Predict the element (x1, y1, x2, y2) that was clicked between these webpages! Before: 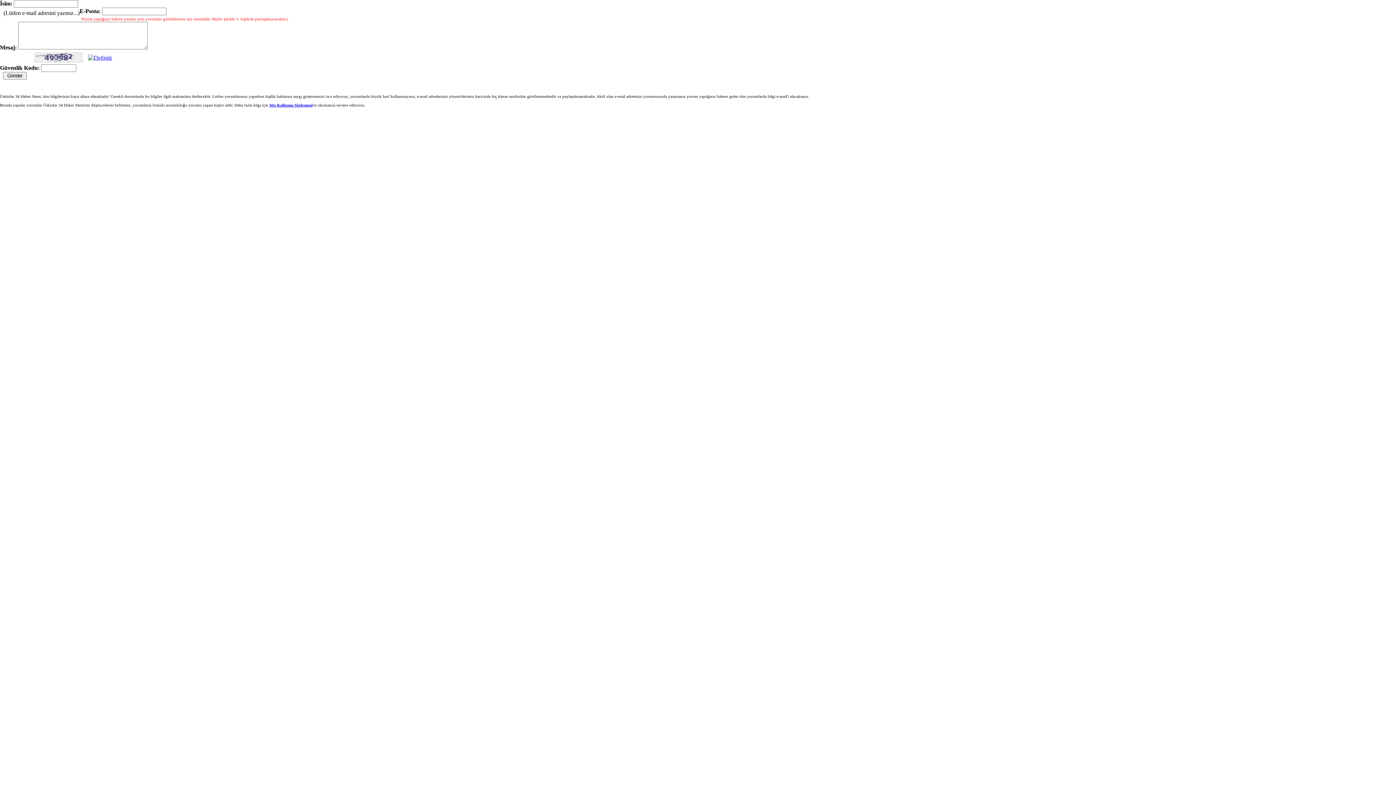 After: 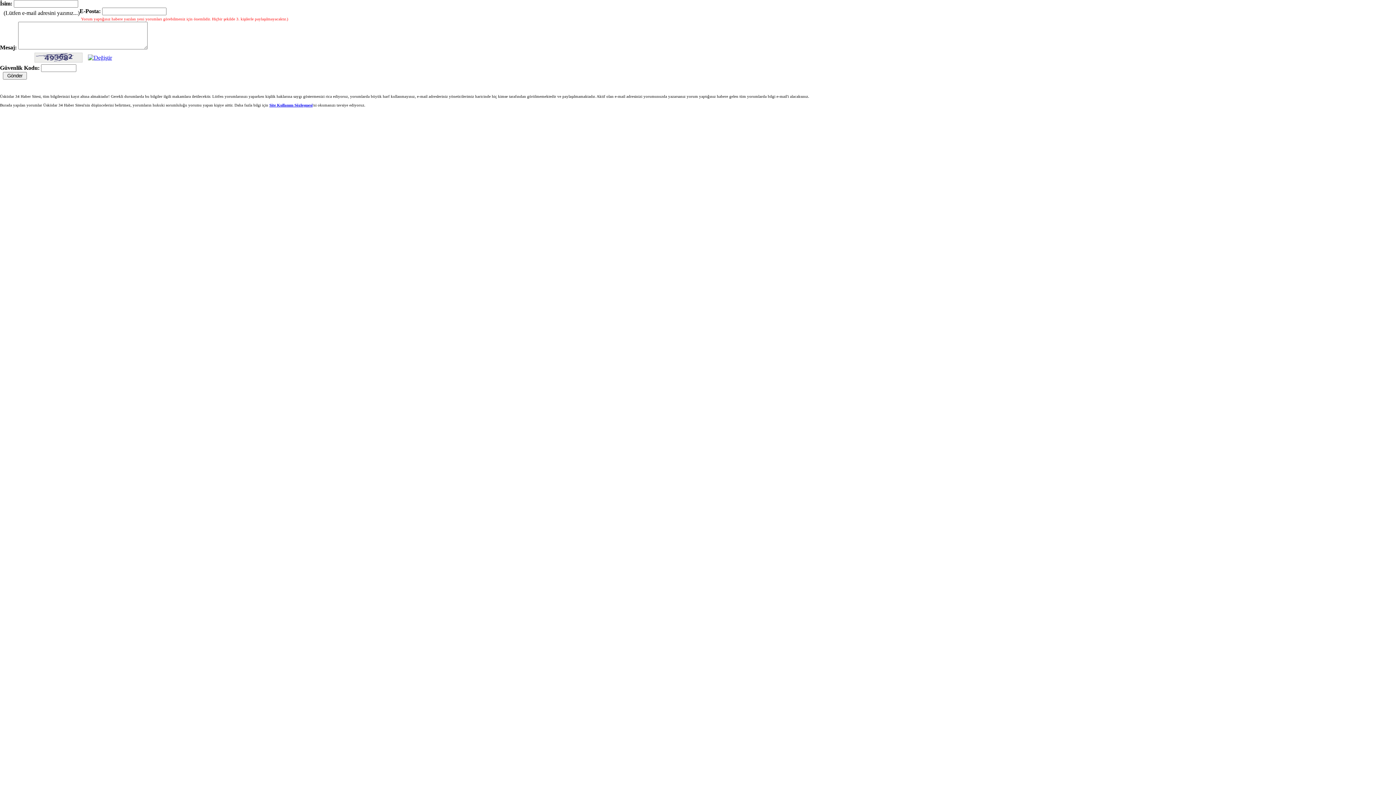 Action: bbox: (269, 102, 312, 107) label: Site Kullanım Sözleşmesi